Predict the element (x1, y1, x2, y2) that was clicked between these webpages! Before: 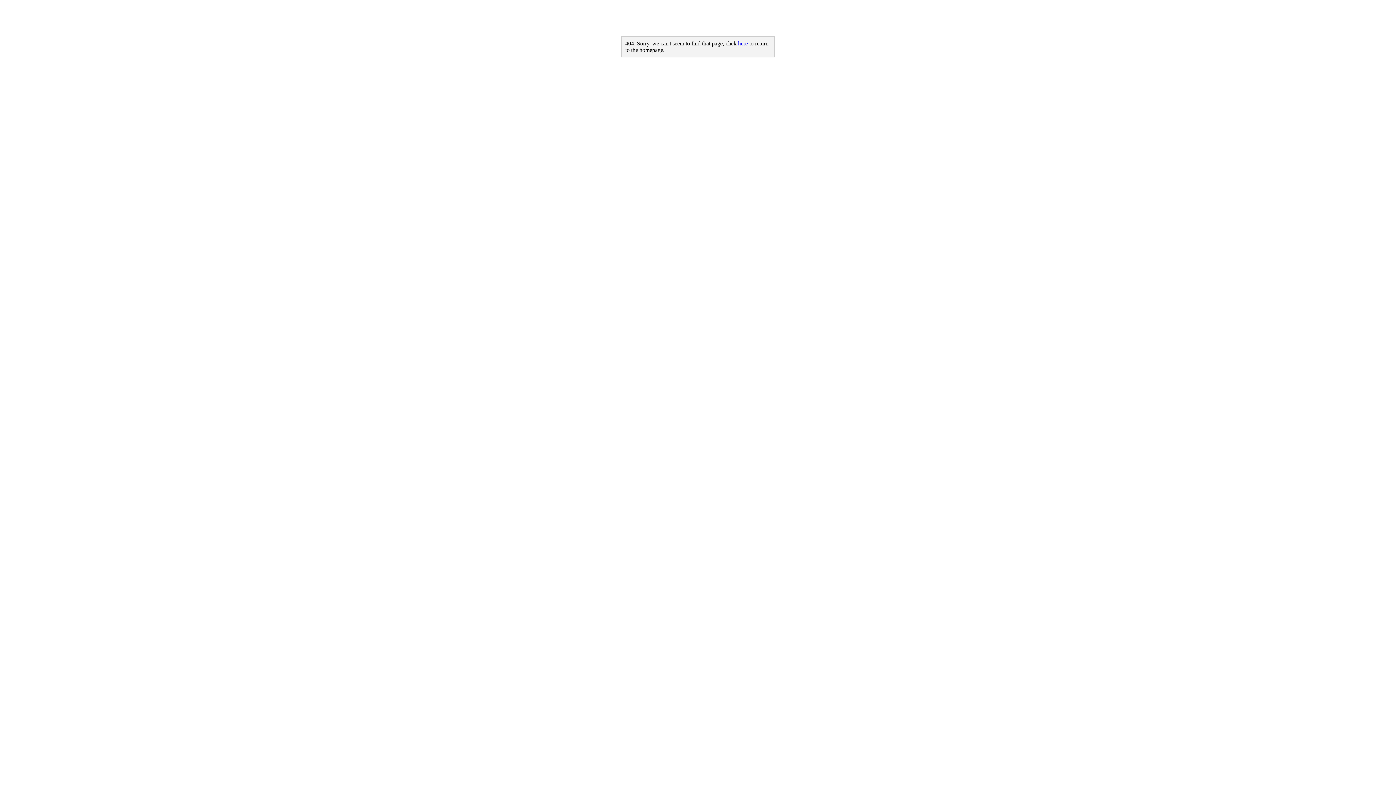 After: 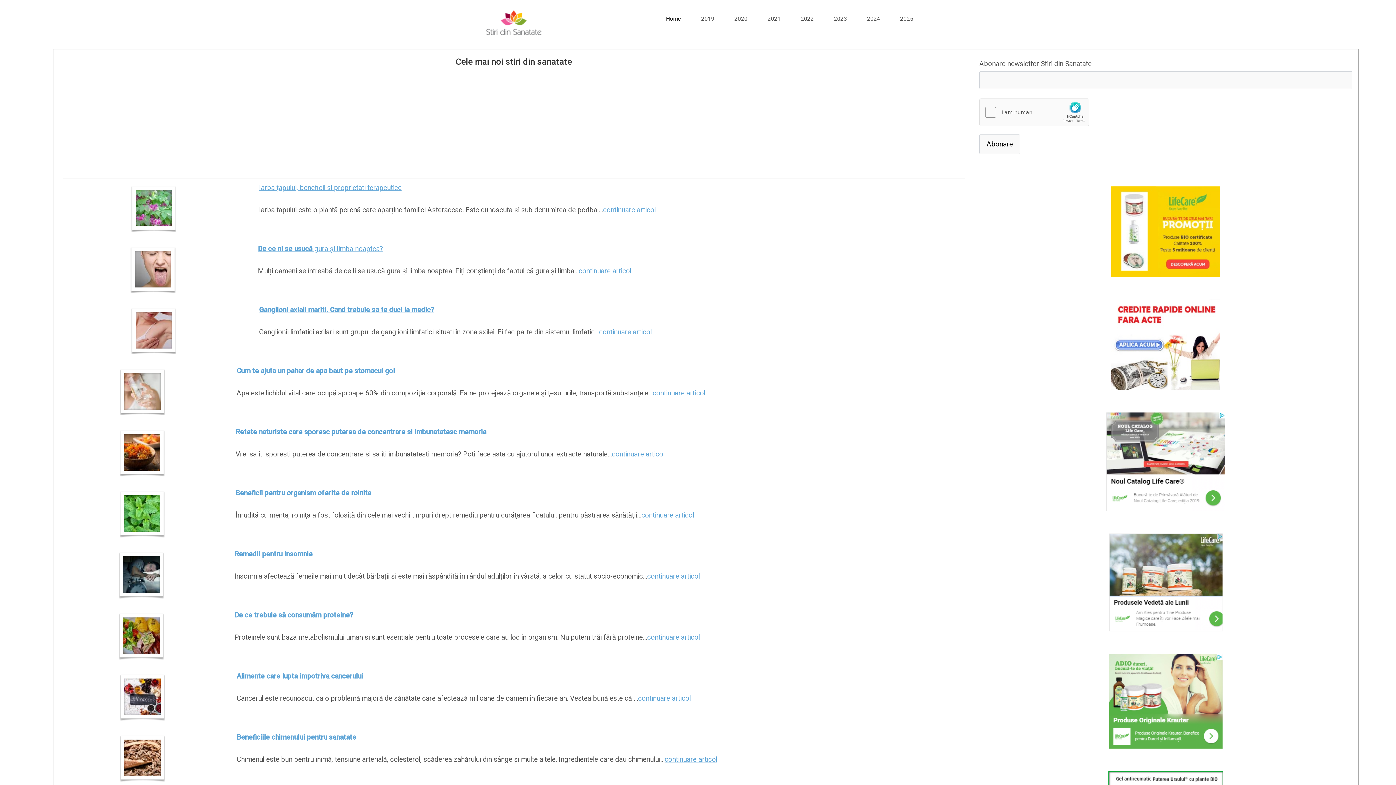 Action: label: here bbox: (738, 40, 748, 46)